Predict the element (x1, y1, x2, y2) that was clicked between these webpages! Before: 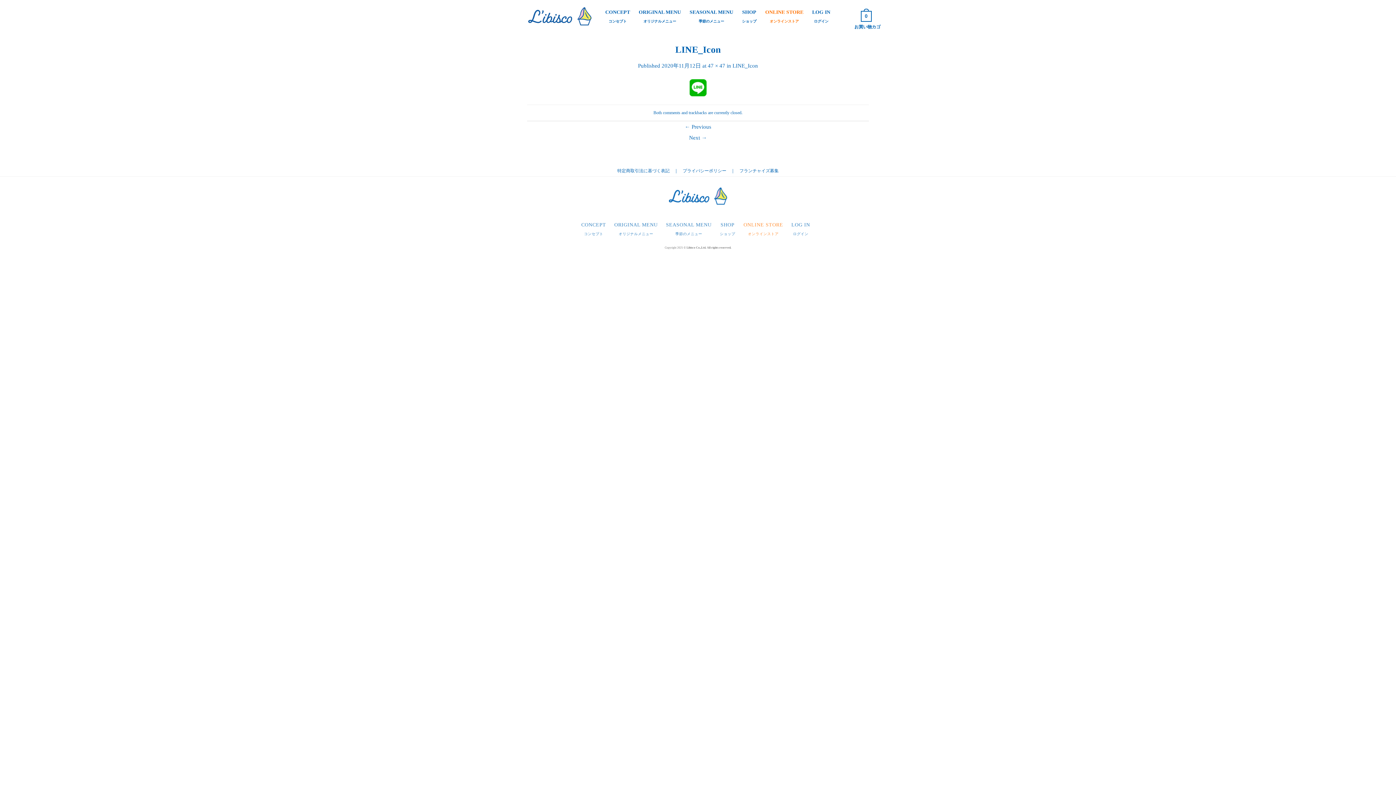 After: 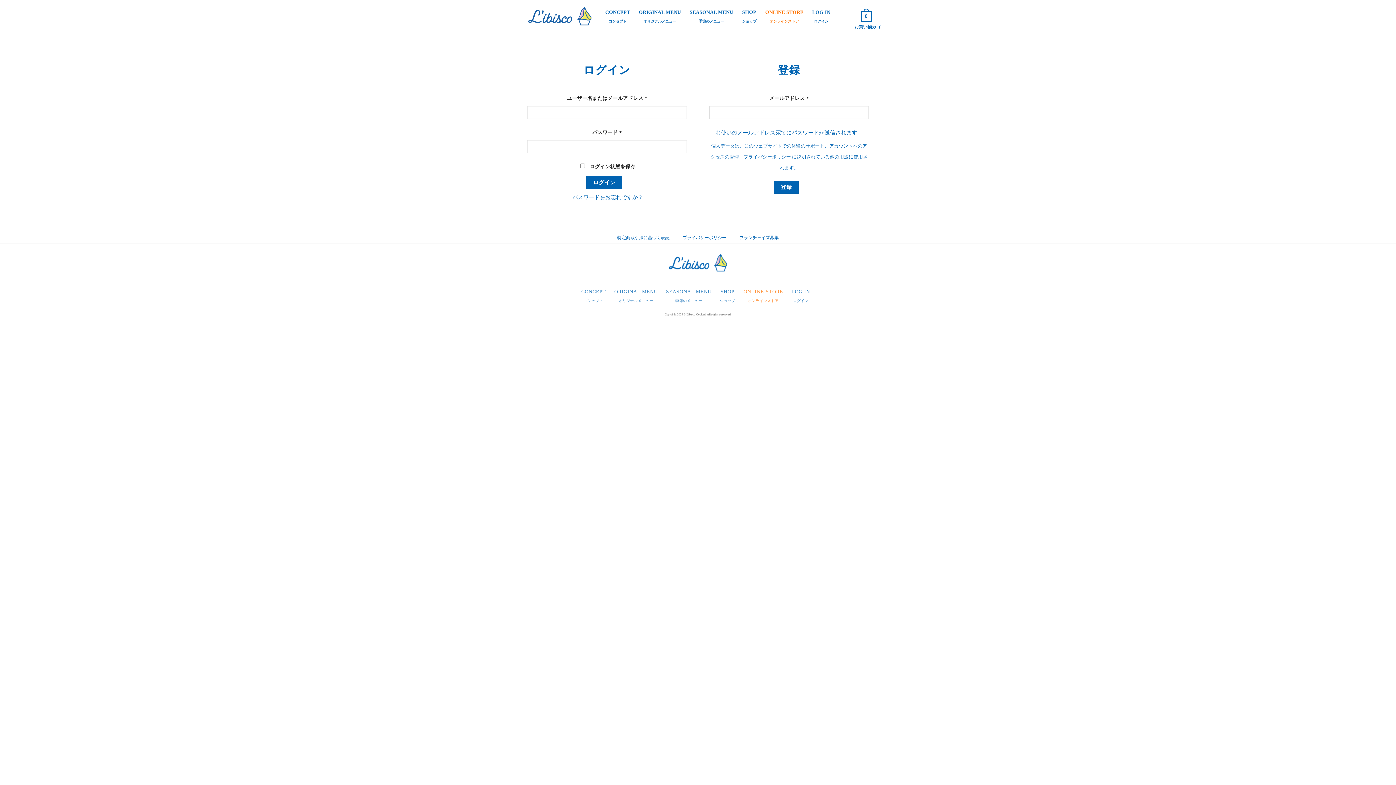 Action: bbox: (789, 220, 812, 238) label: LOG IN
ログイン